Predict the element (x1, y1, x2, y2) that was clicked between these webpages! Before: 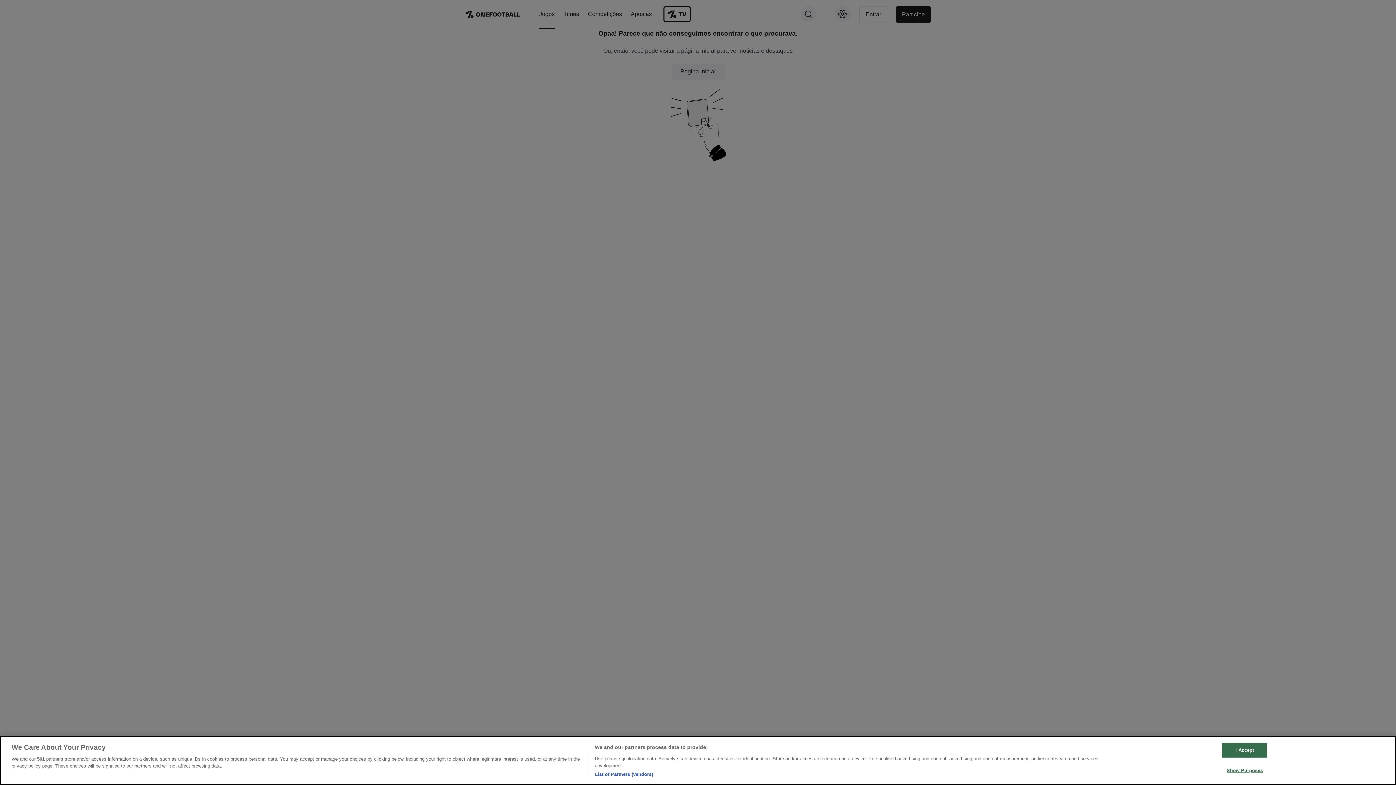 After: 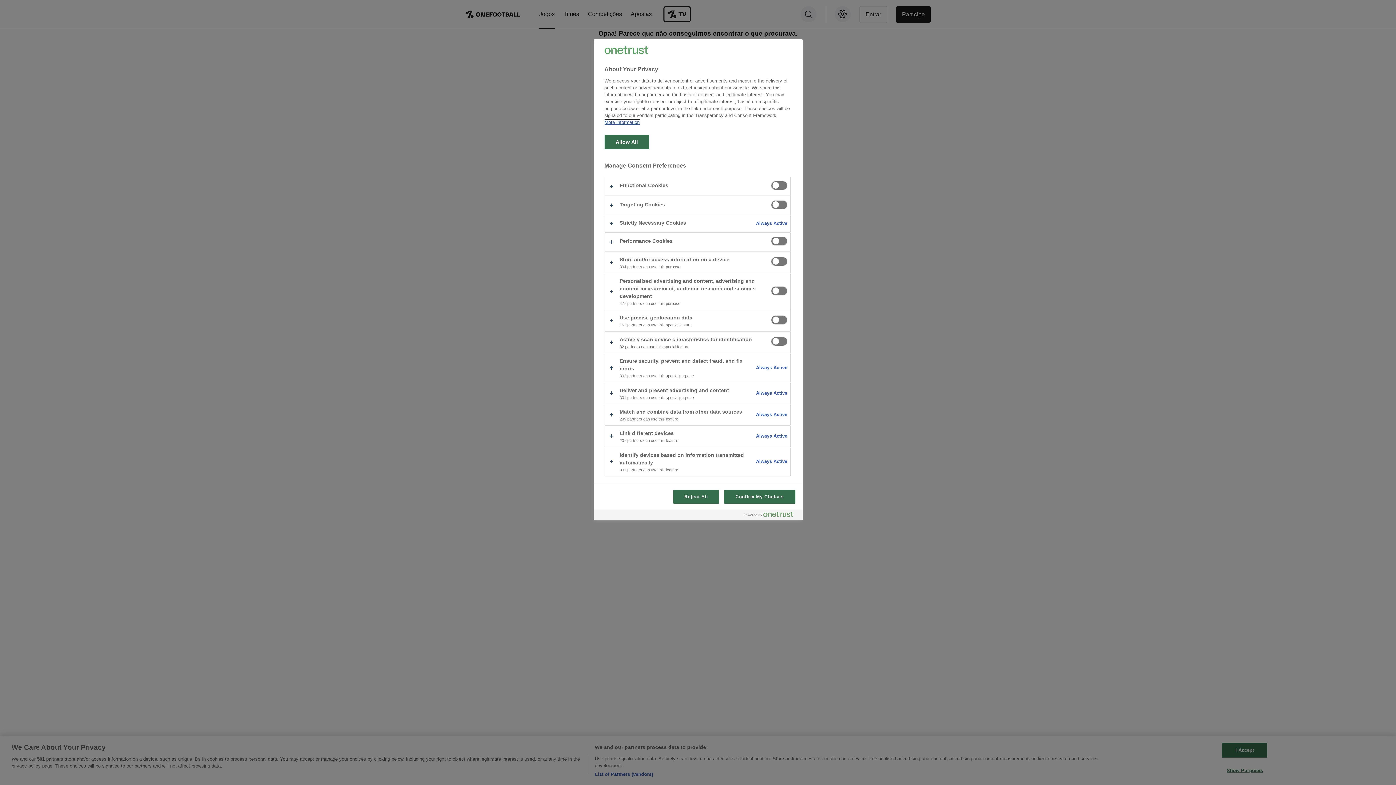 Action: bbox: (1222, 763, 1267, 777) label: Show Purposes